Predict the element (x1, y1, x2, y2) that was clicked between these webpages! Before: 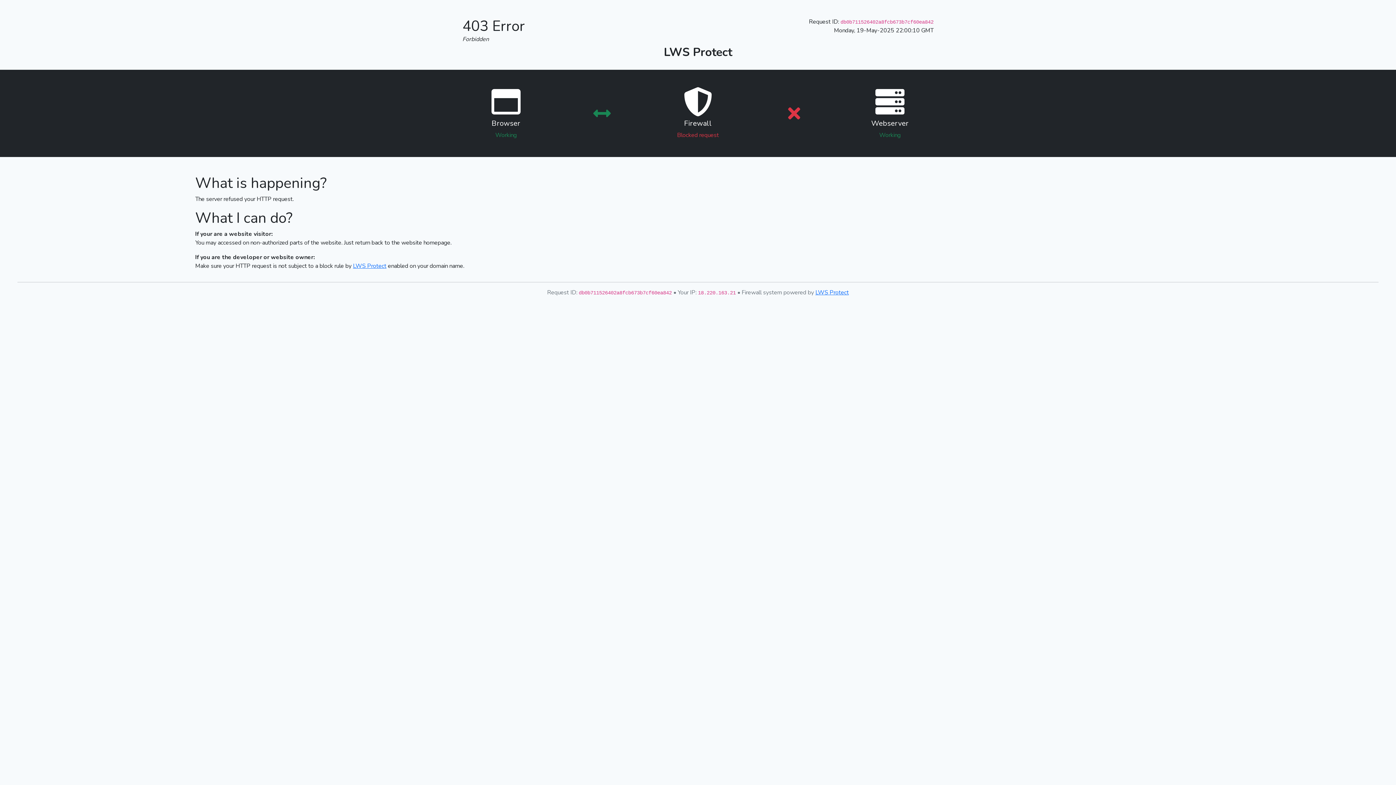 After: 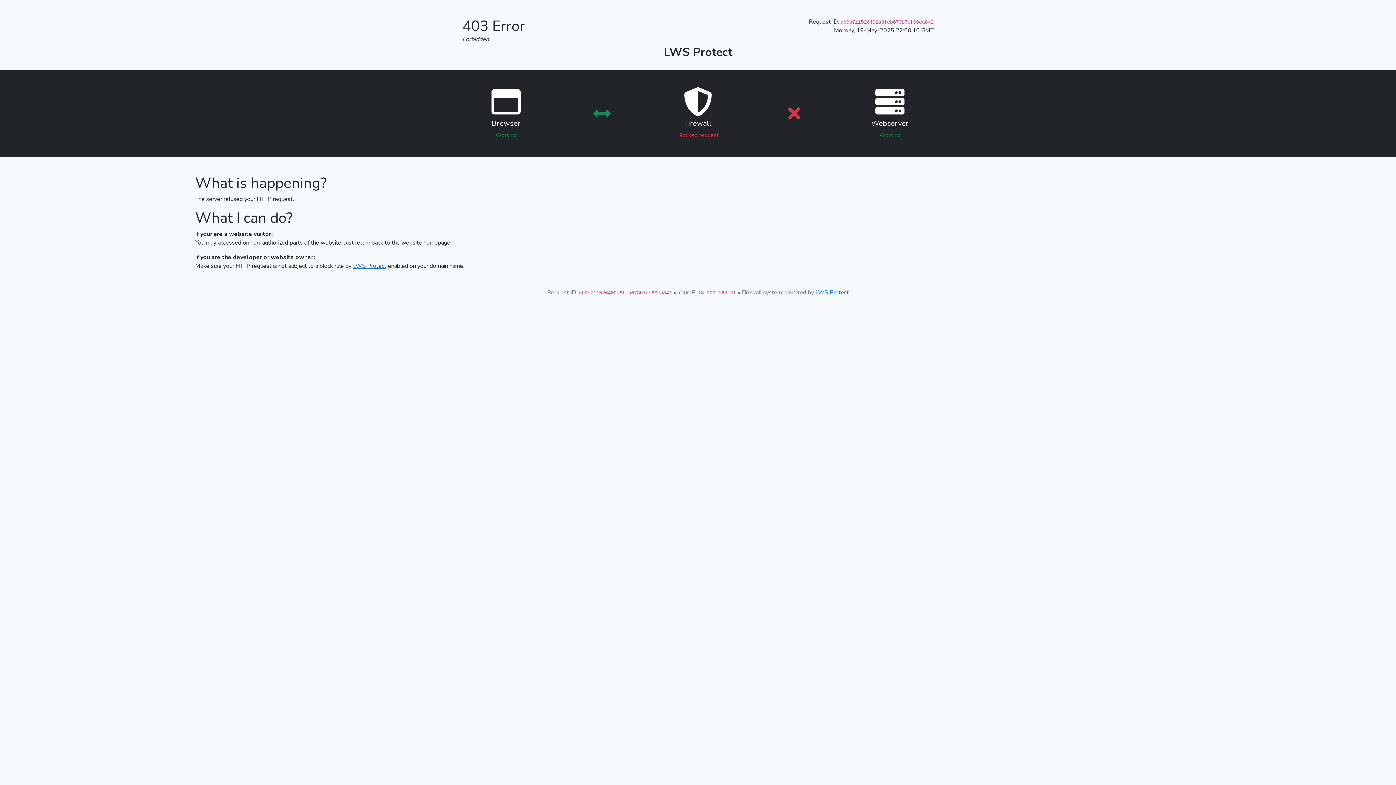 Action: bbox: (353, 262, 386, 270) label: LWS Protect